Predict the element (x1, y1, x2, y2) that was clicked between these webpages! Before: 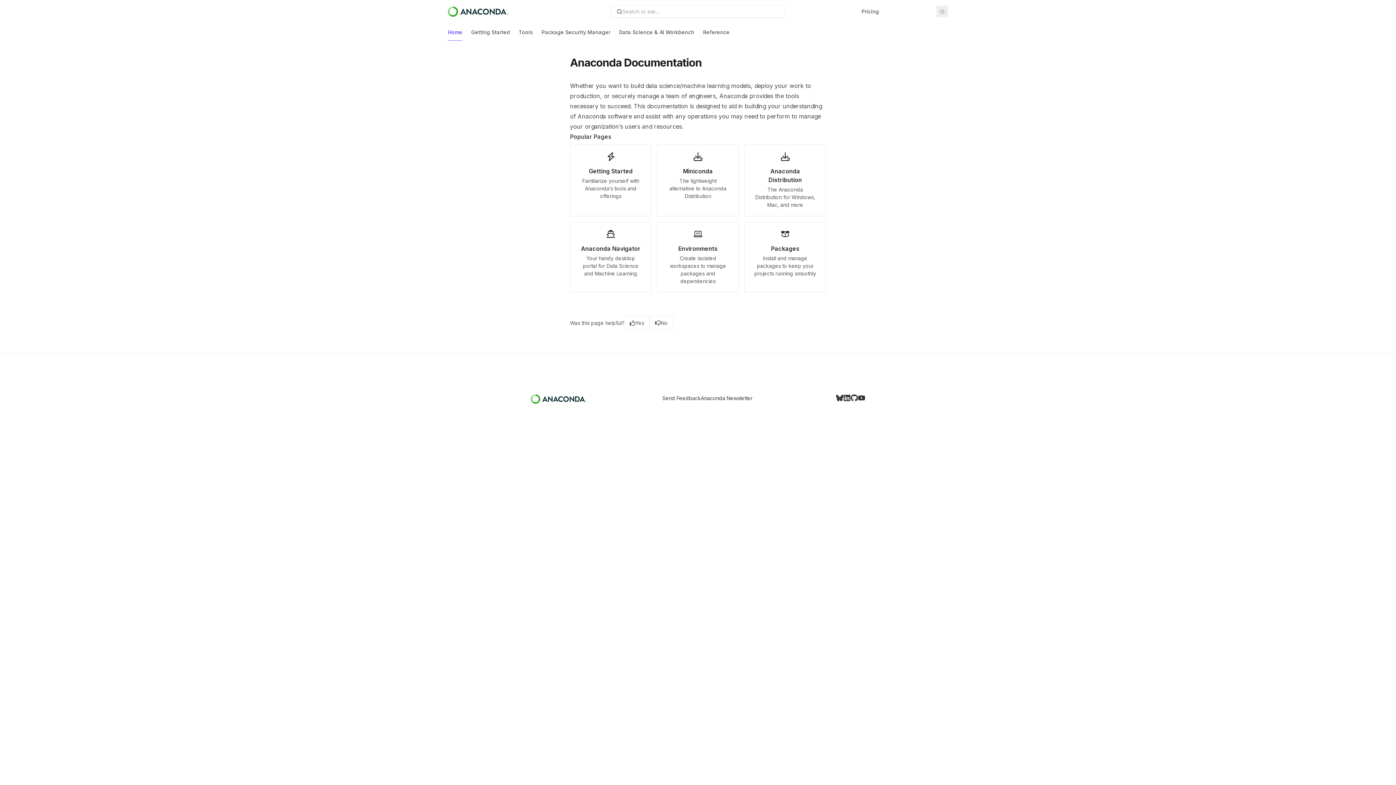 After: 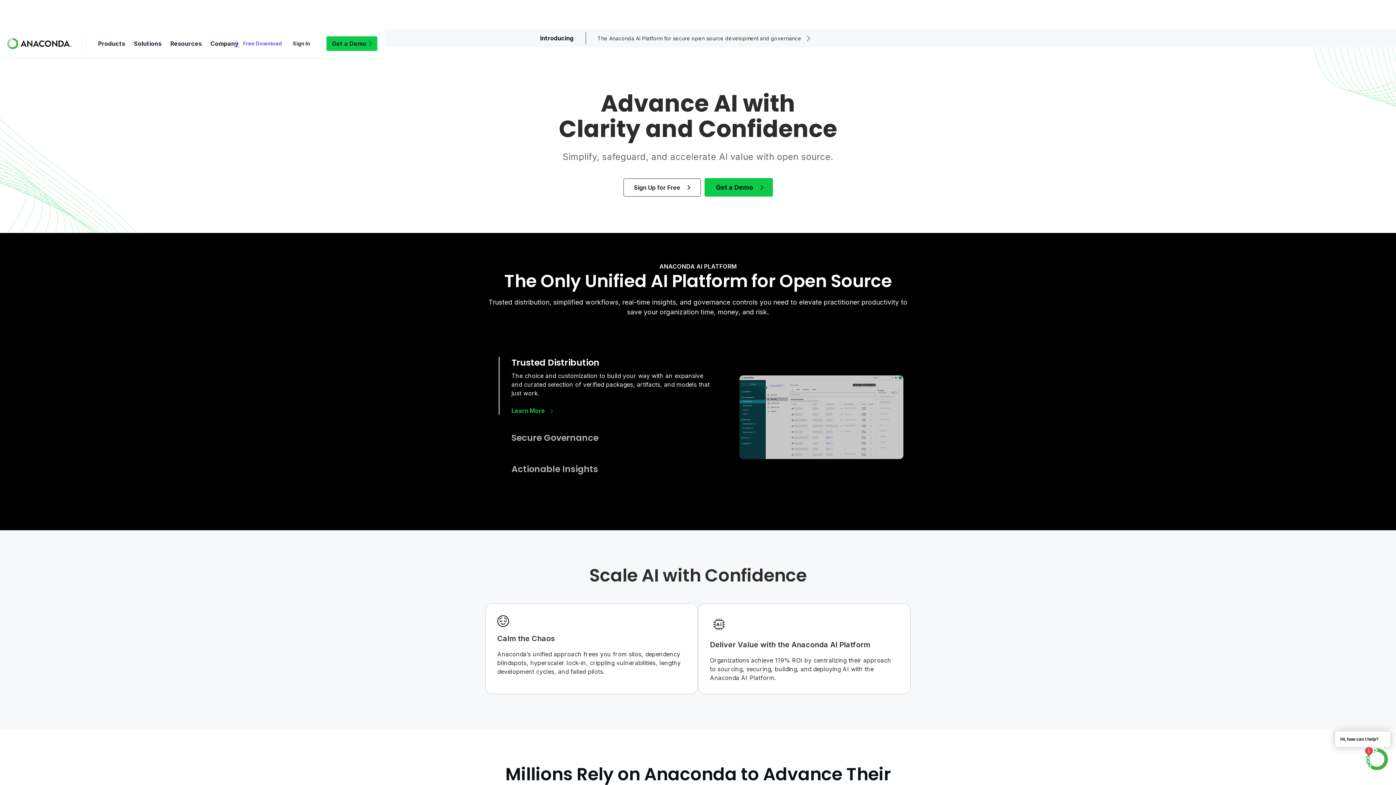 Action: label: Anaconda home page bbox: (530, 394, 586, 404)